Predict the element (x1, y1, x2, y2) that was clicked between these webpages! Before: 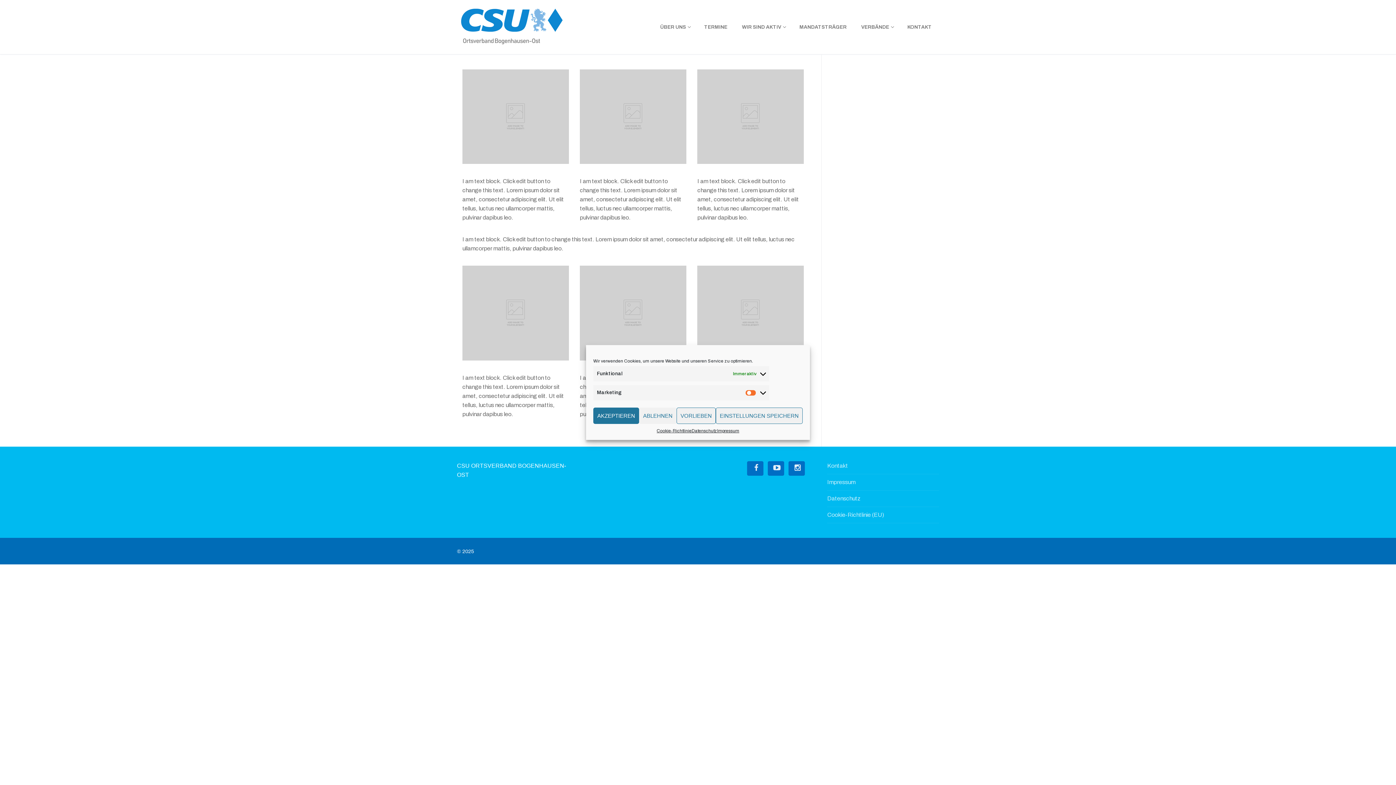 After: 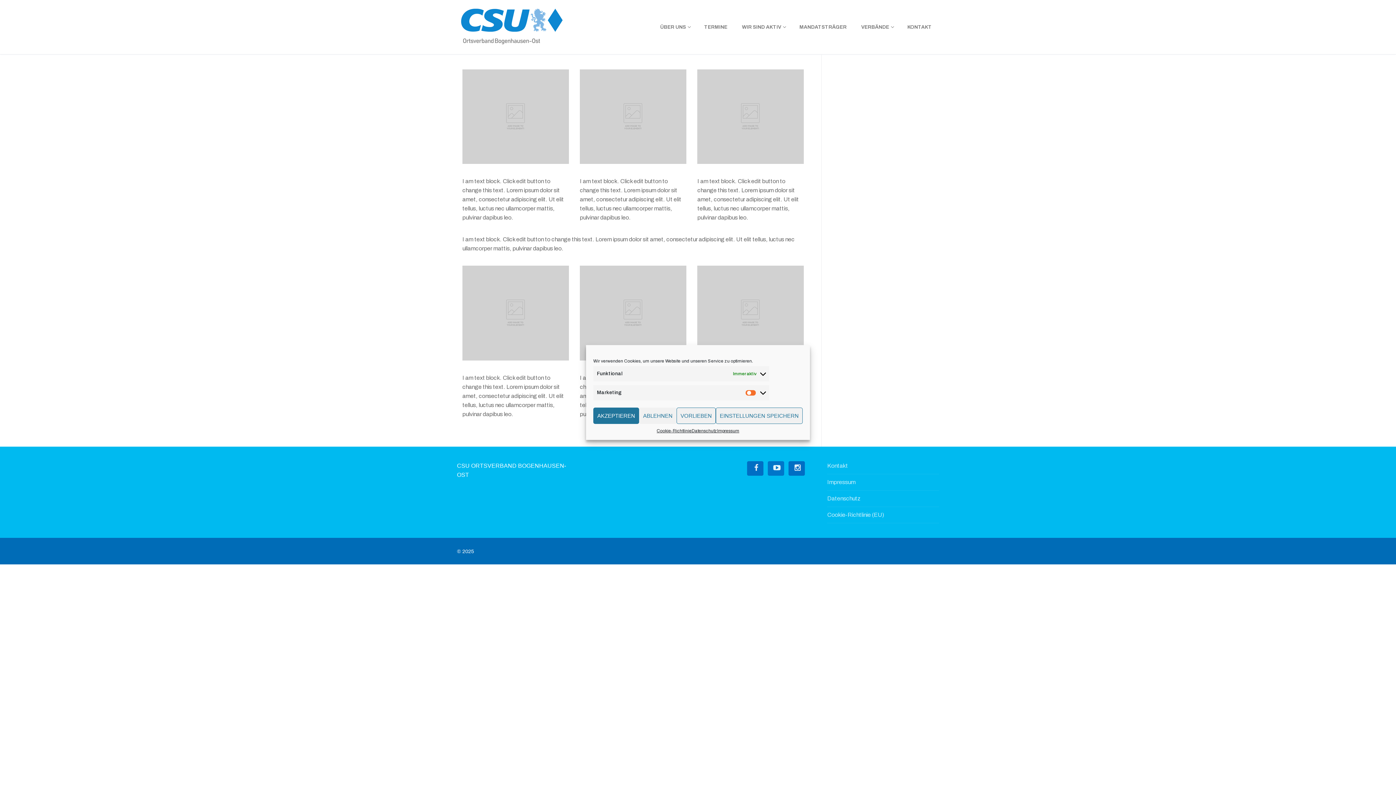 Action: bbox: (768, 461, 784, 475)